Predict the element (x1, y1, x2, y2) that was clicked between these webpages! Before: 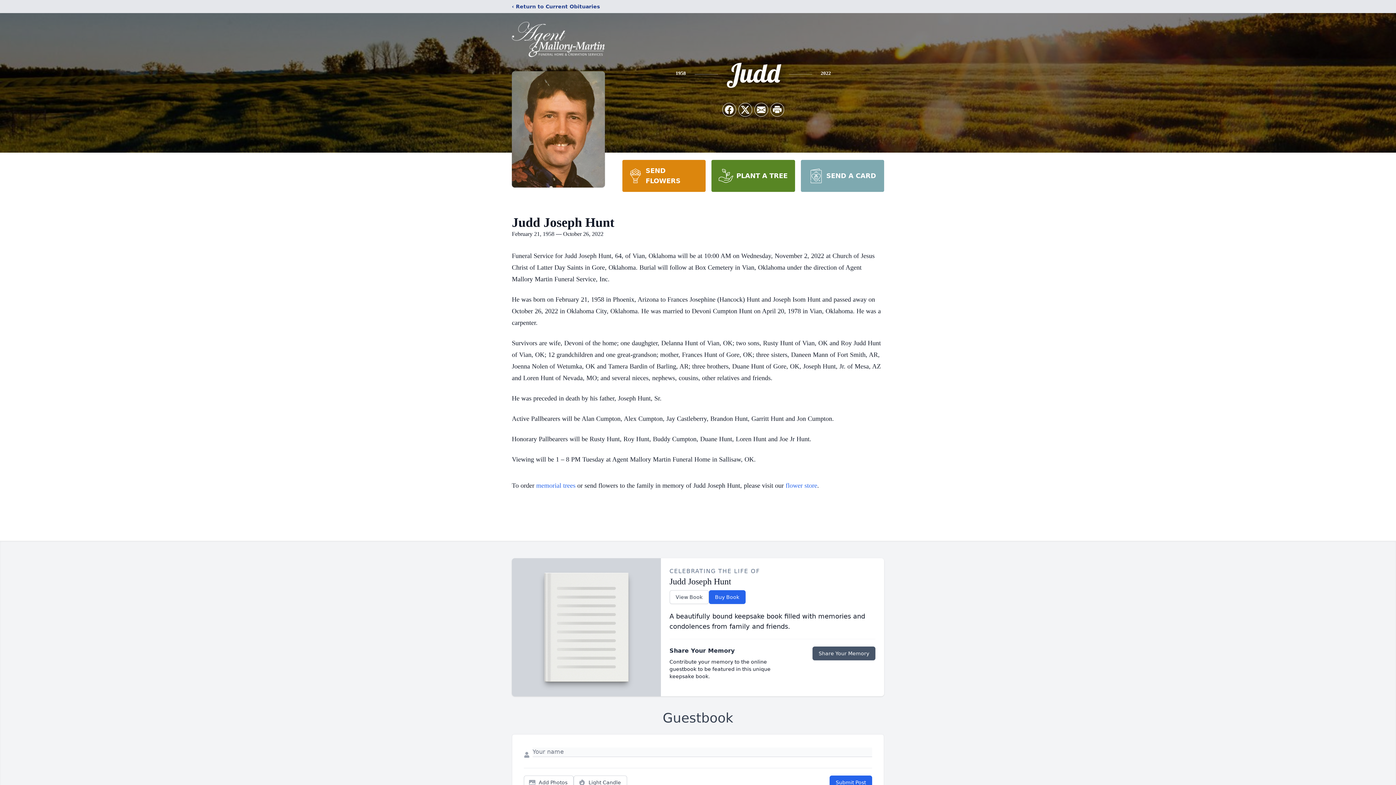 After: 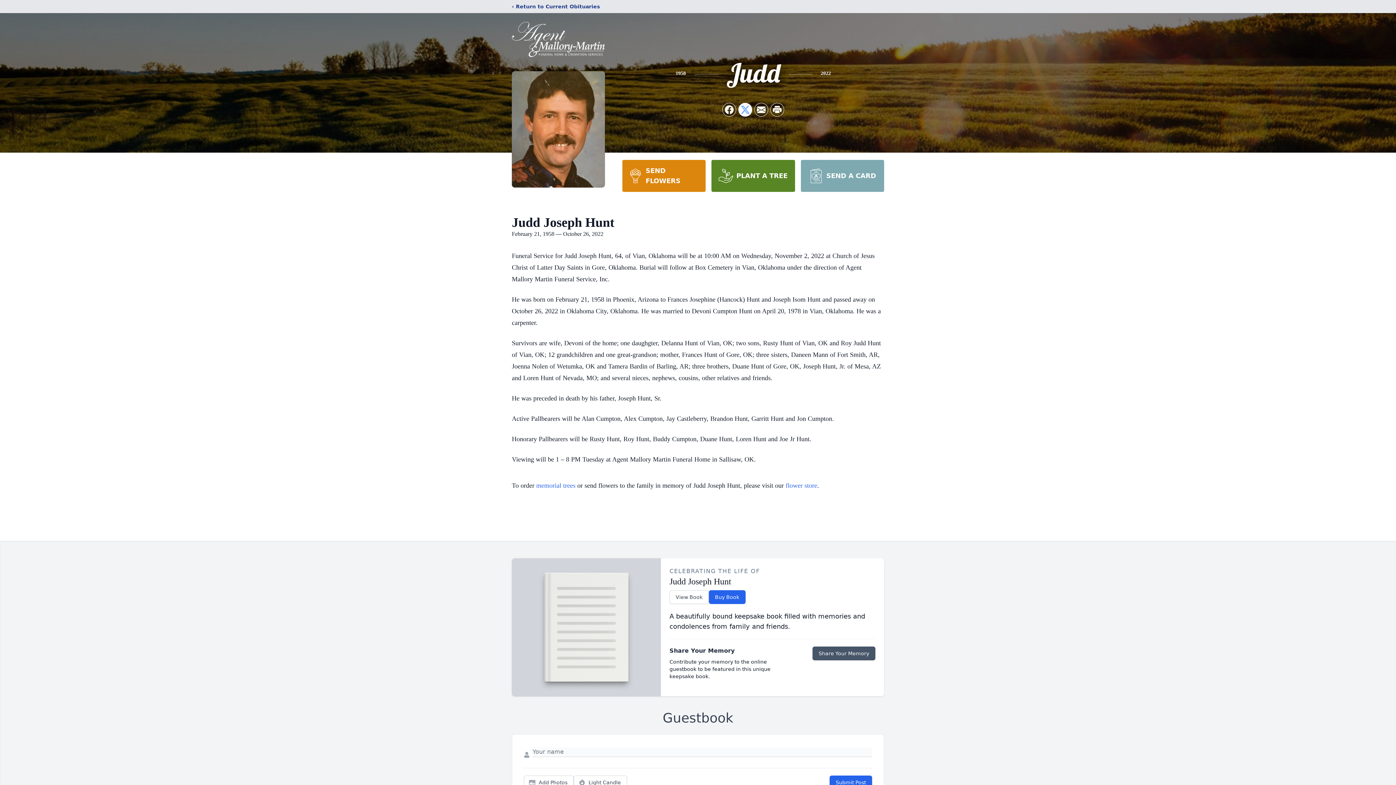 Action: bbox: (738, 103, 752, 116) label: Share on X